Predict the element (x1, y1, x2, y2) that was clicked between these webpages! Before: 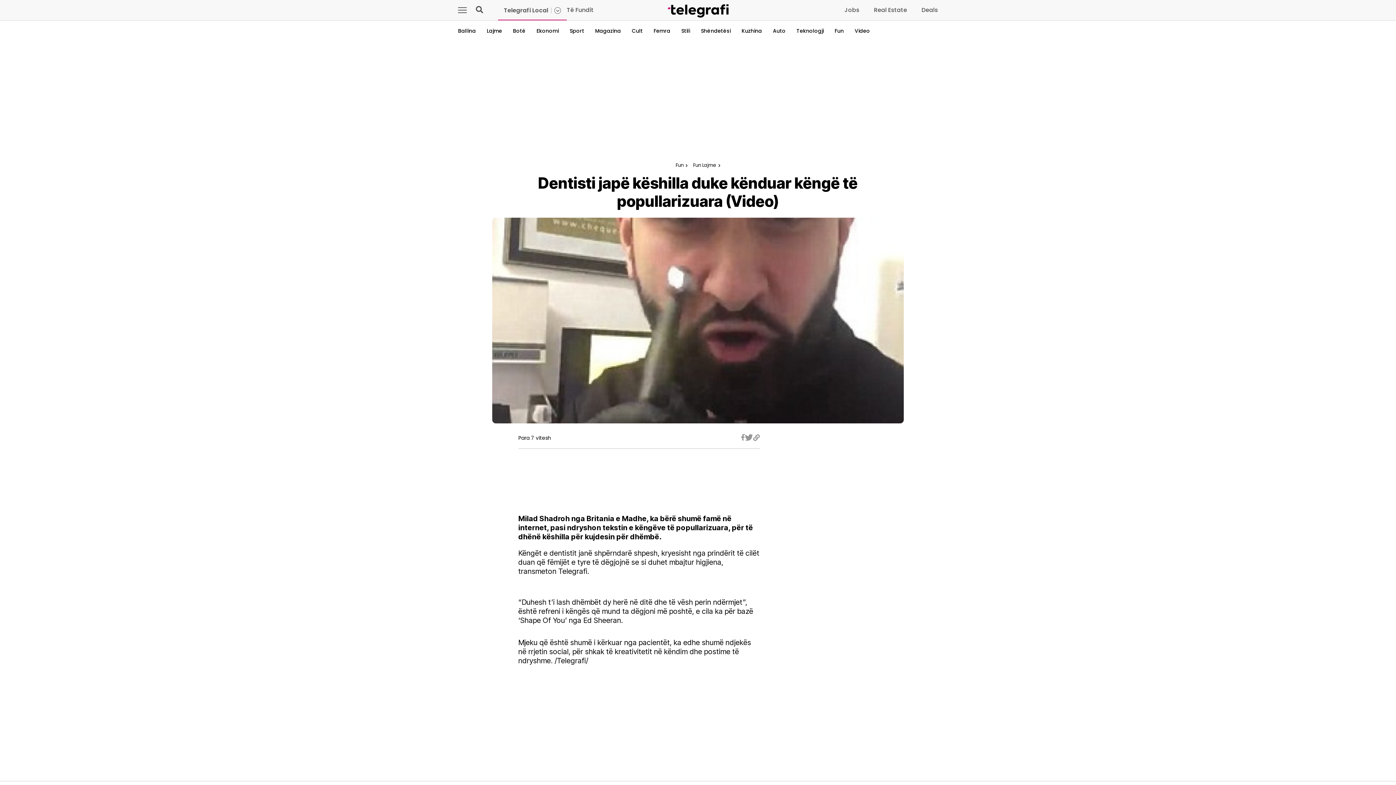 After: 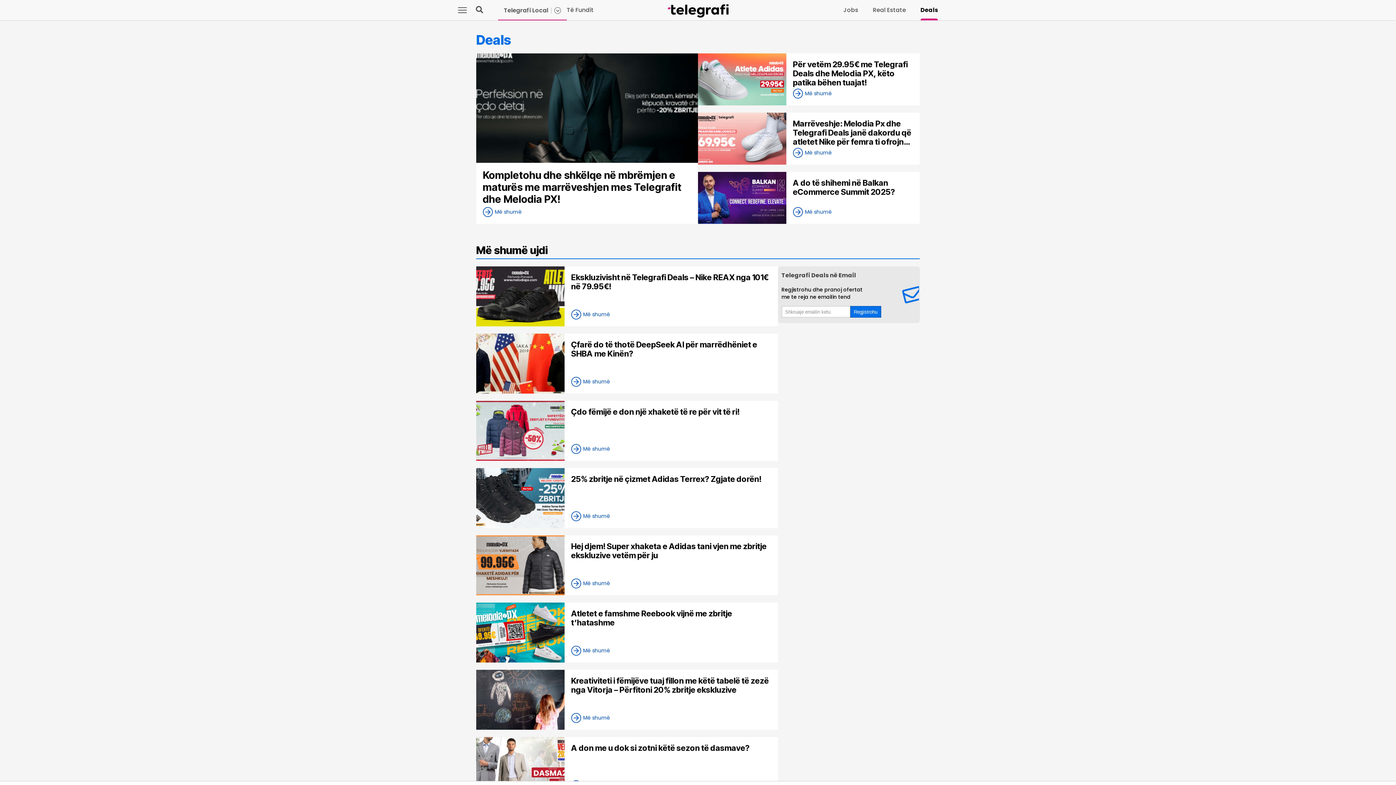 Action: bbox: (921, 5, 938, 14) label: Deals